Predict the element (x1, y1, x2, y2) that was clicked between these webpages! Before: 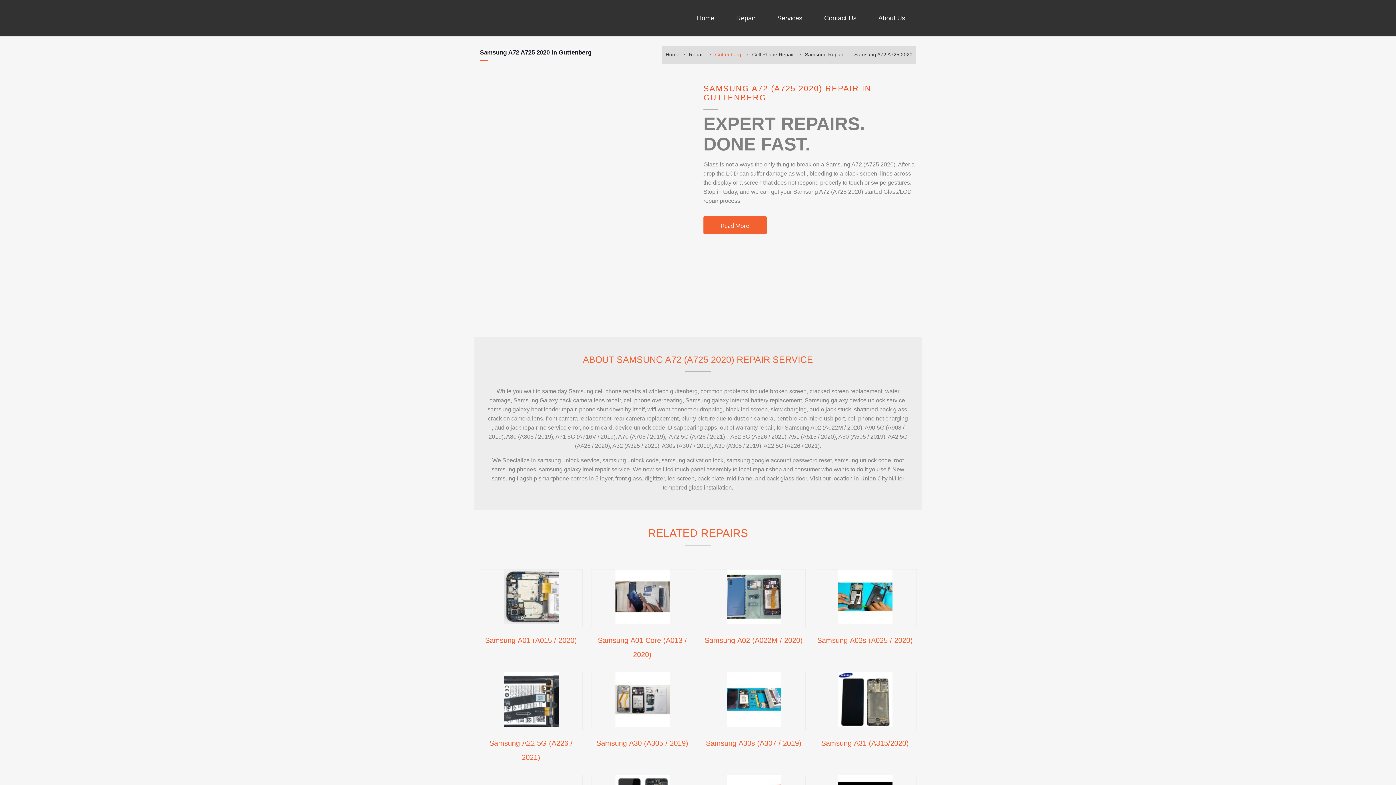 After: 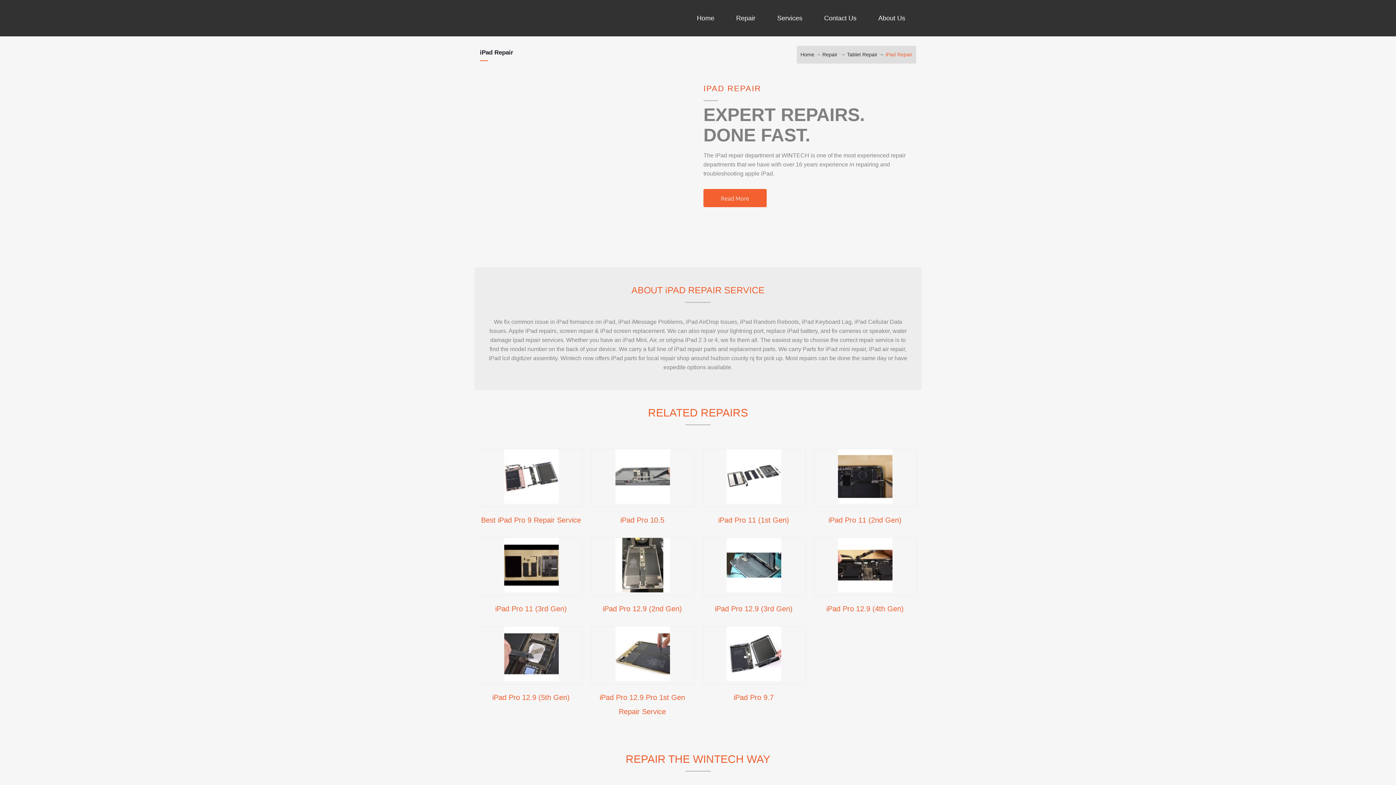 Action: label: IPAD REPAIR bbox: (743, 229, 843, 242)